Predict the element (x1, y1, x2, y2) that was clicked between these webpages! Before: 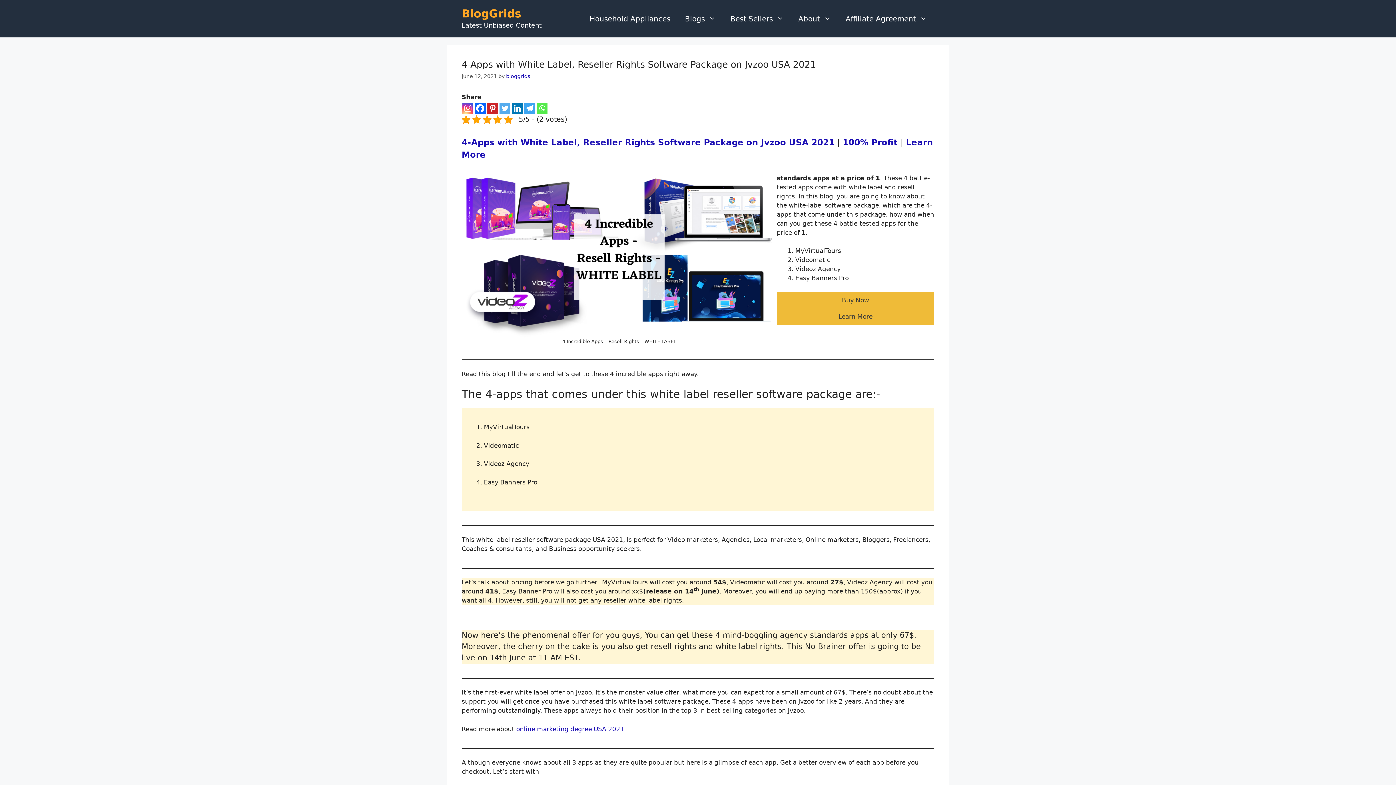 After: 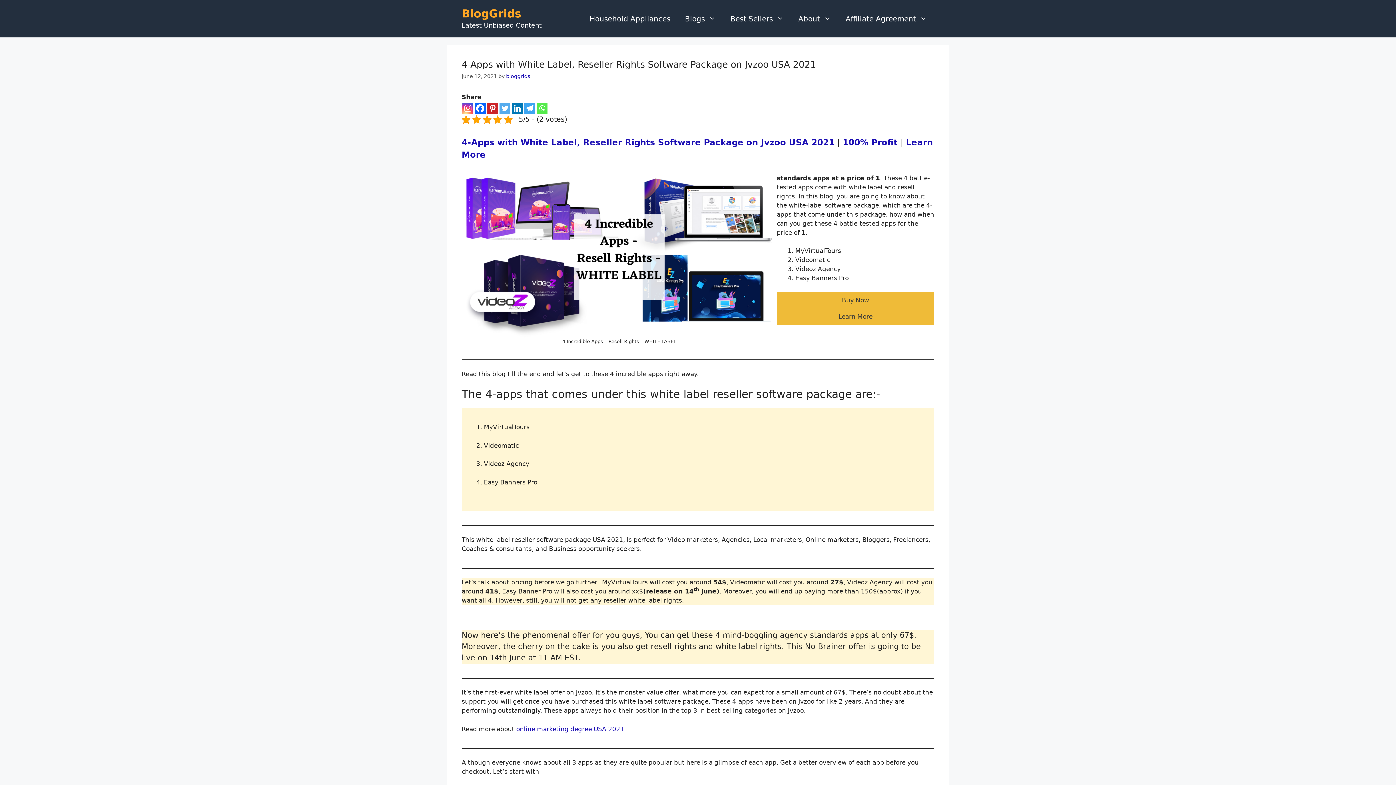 Action: bbox: (462, 102, 473, 113) label: Instagram